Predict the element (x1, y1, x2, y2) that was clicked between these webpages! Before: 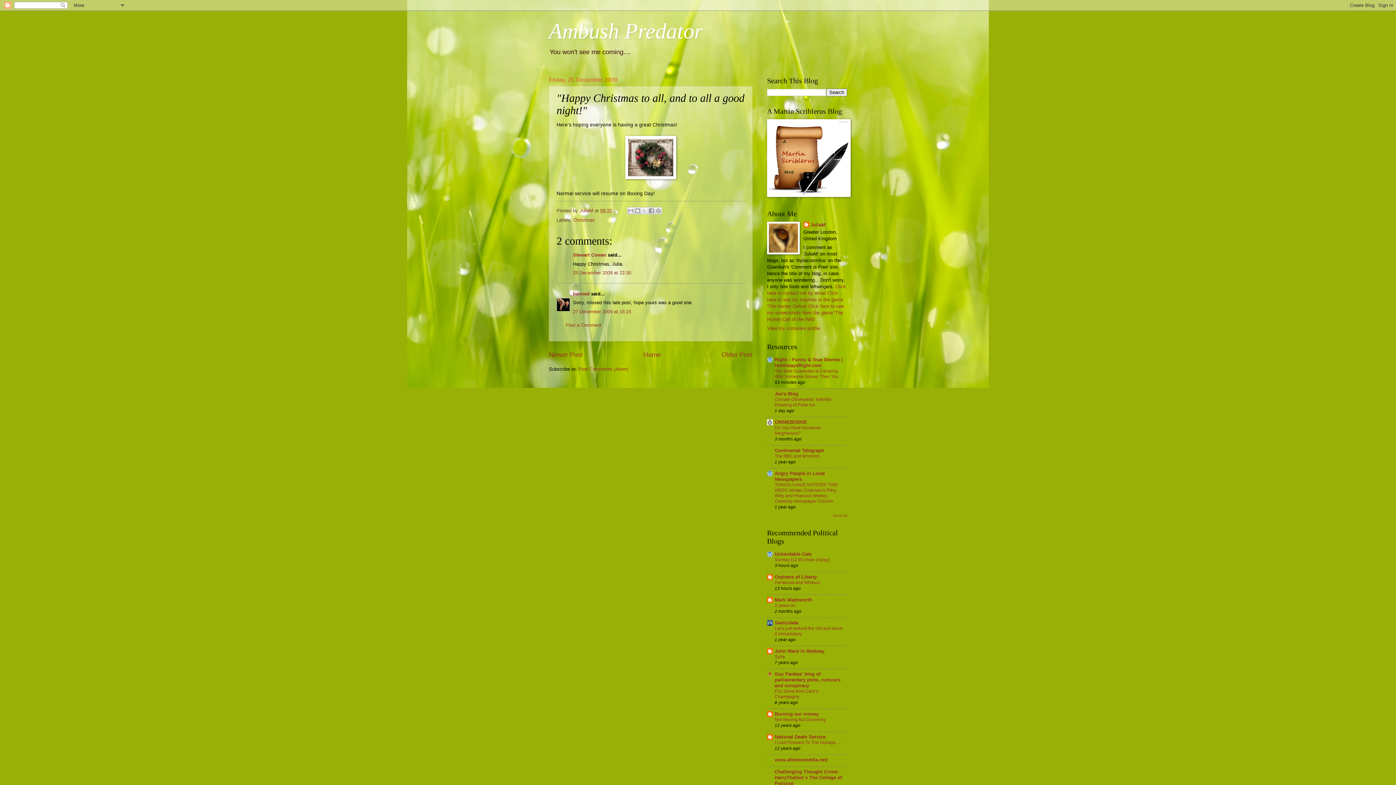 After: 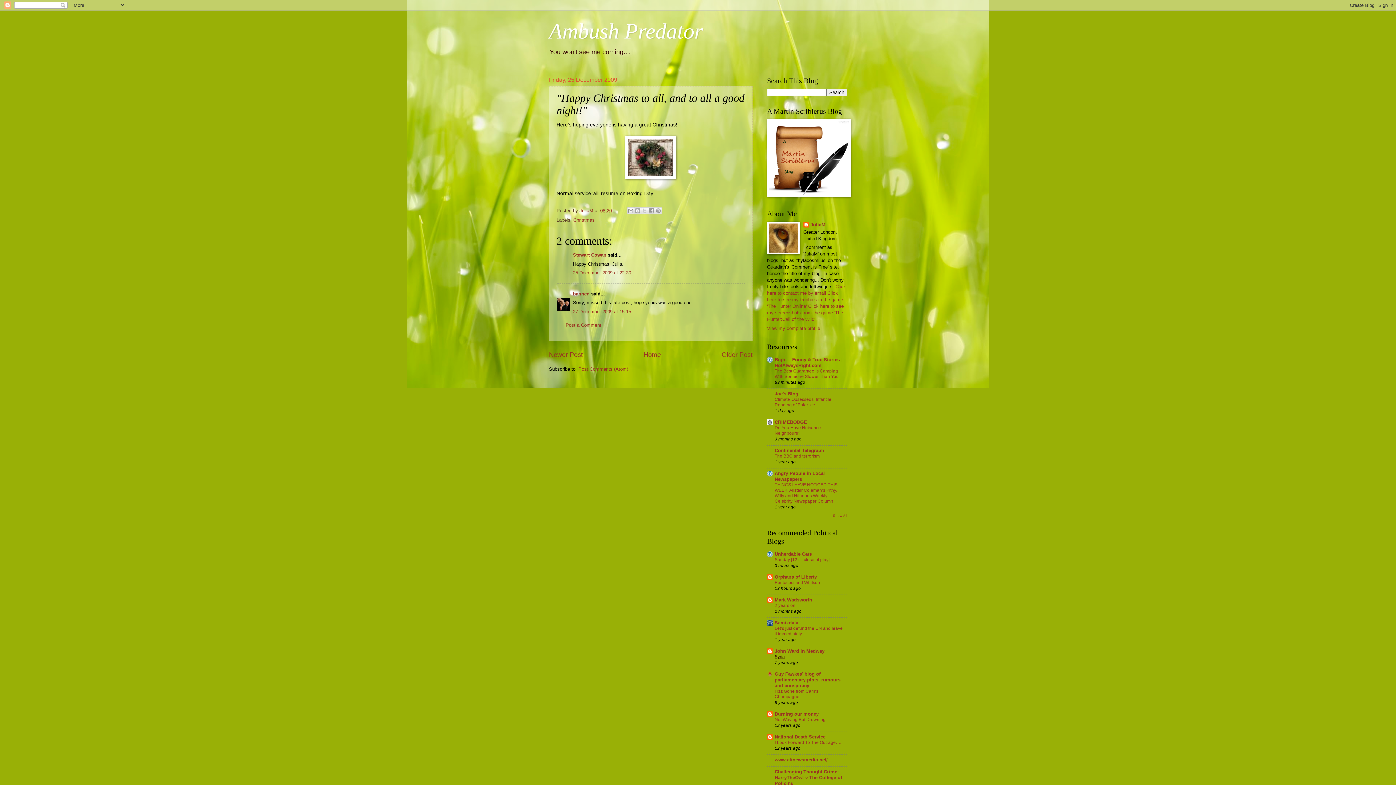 Action: bbox: (774, 654, 785, 659) label: Syria